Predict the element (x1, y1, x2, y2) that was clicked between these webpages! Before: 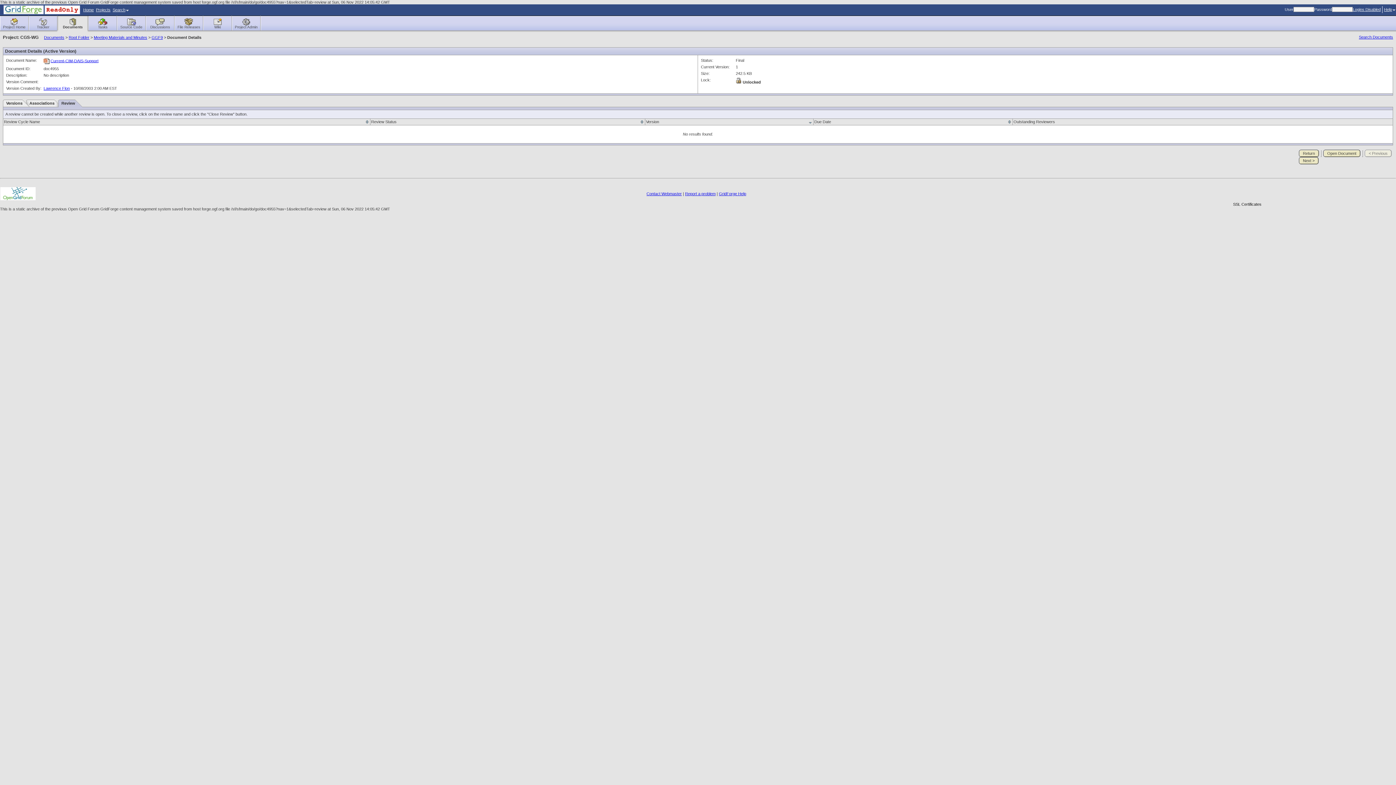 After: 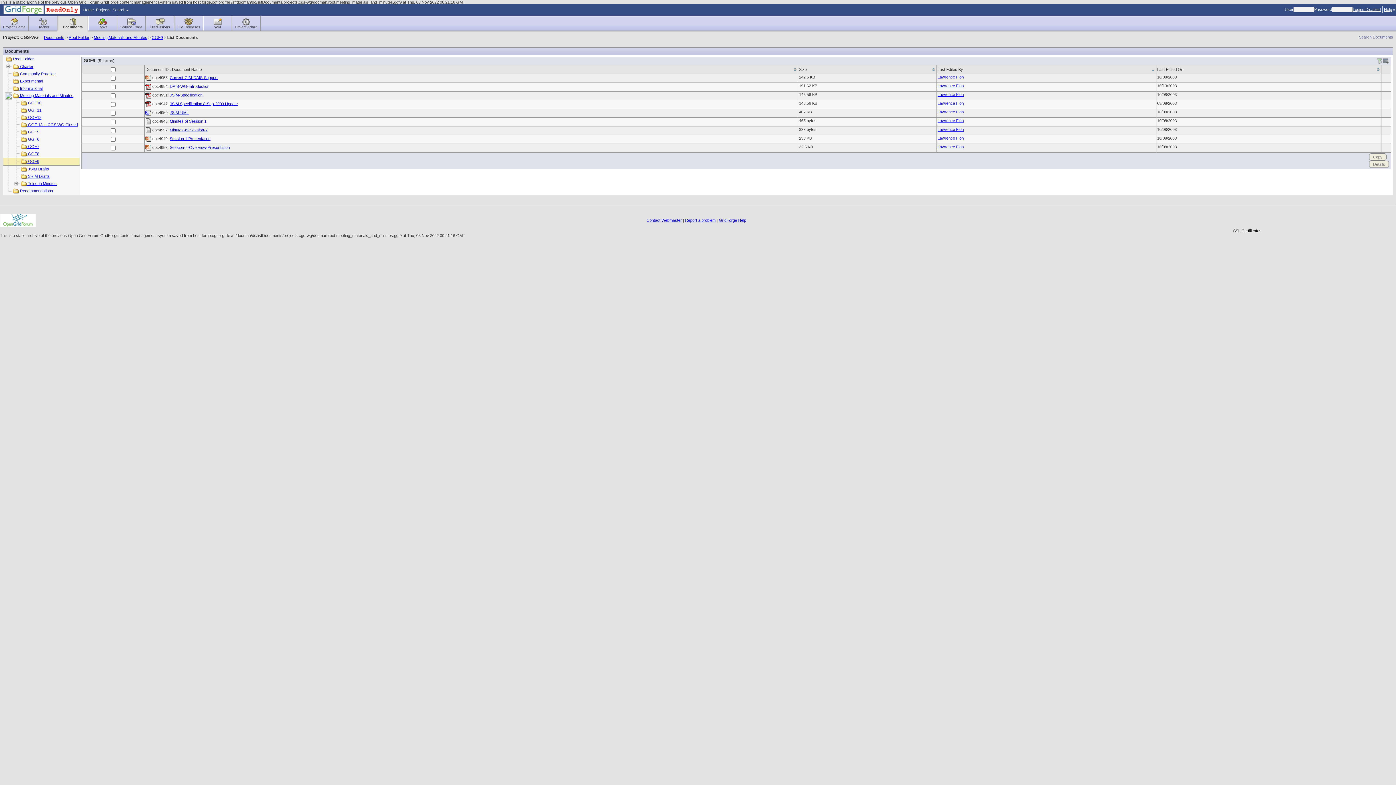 Action: label: Return bbox: (1303, 151, 1315, 155)